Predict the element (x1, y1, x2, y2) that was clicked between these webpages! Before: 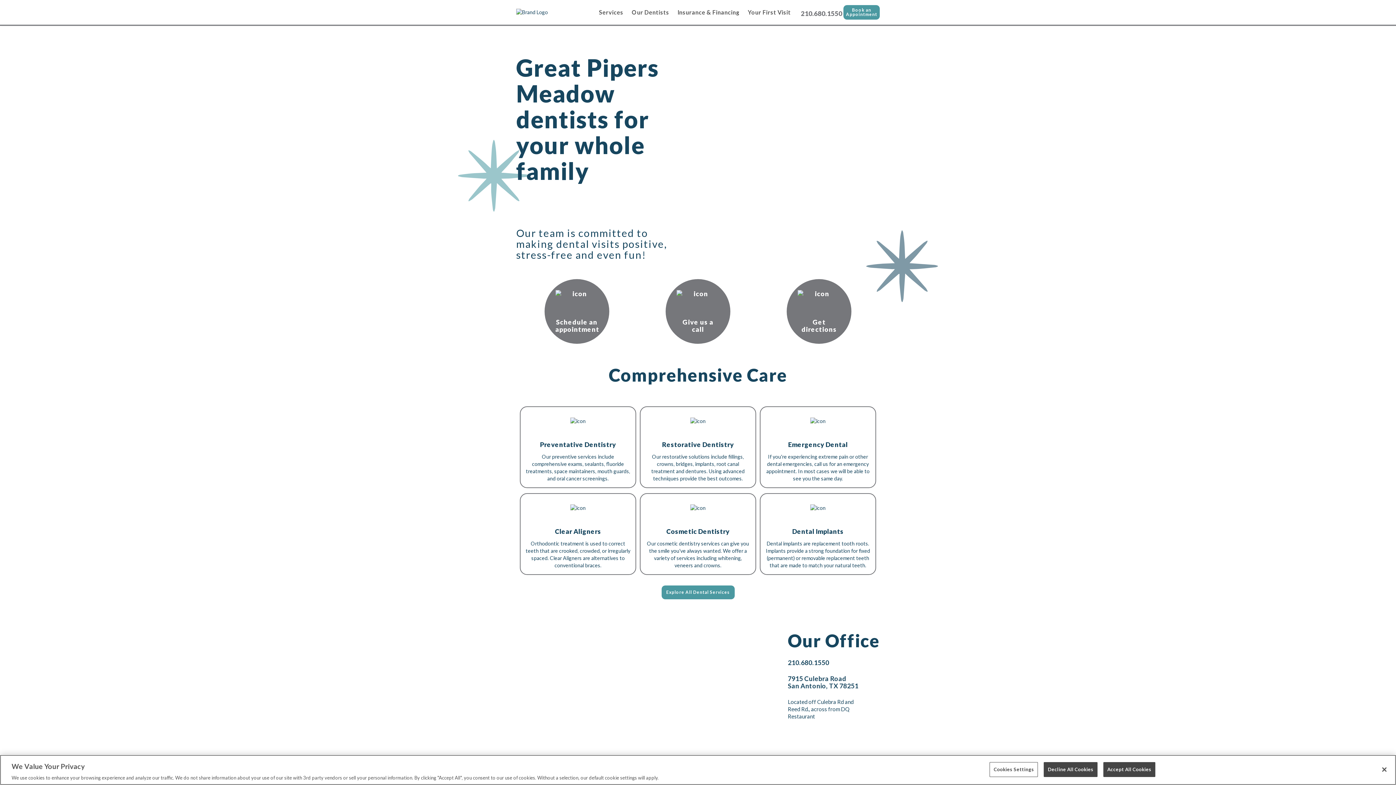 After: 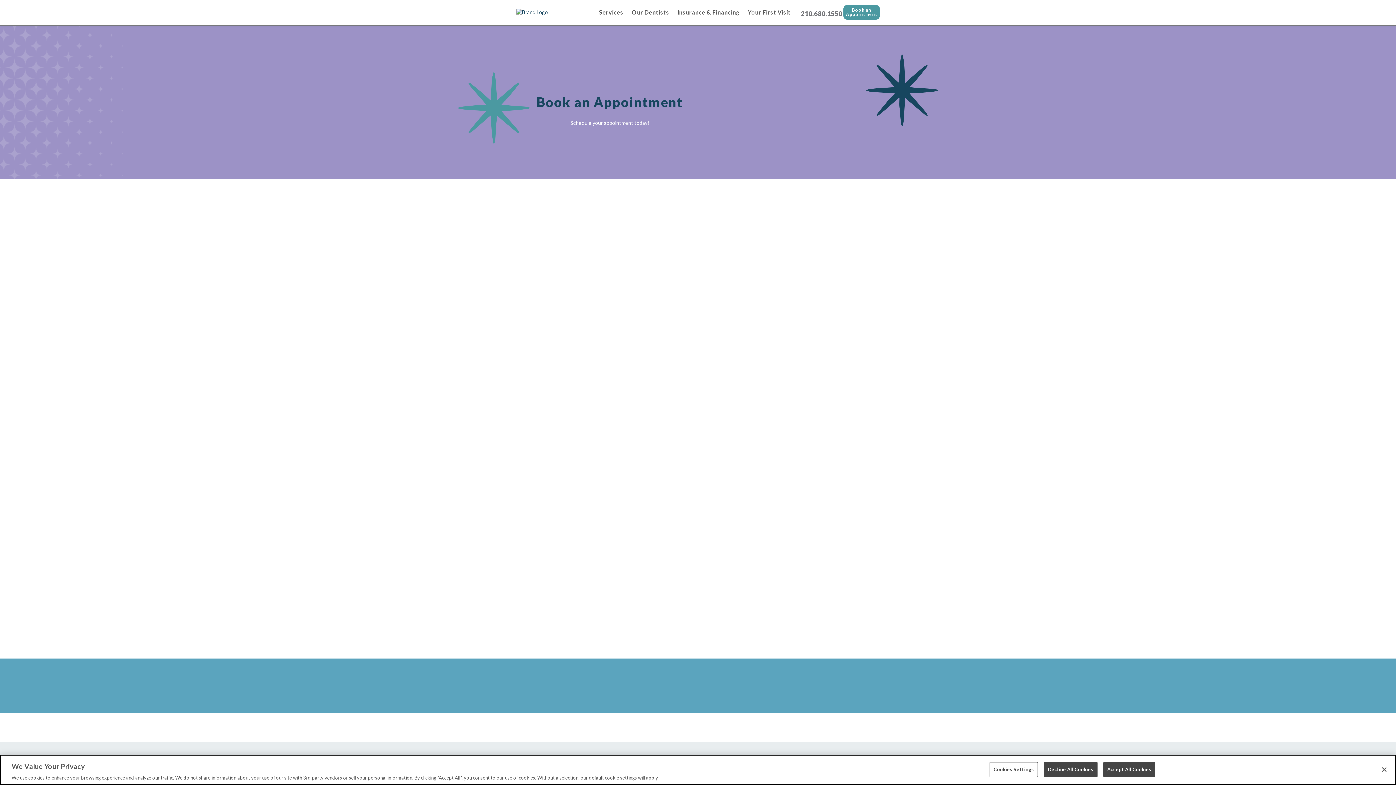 Action: bbox: (843, 5, 880, 19) label: Book an Appointment